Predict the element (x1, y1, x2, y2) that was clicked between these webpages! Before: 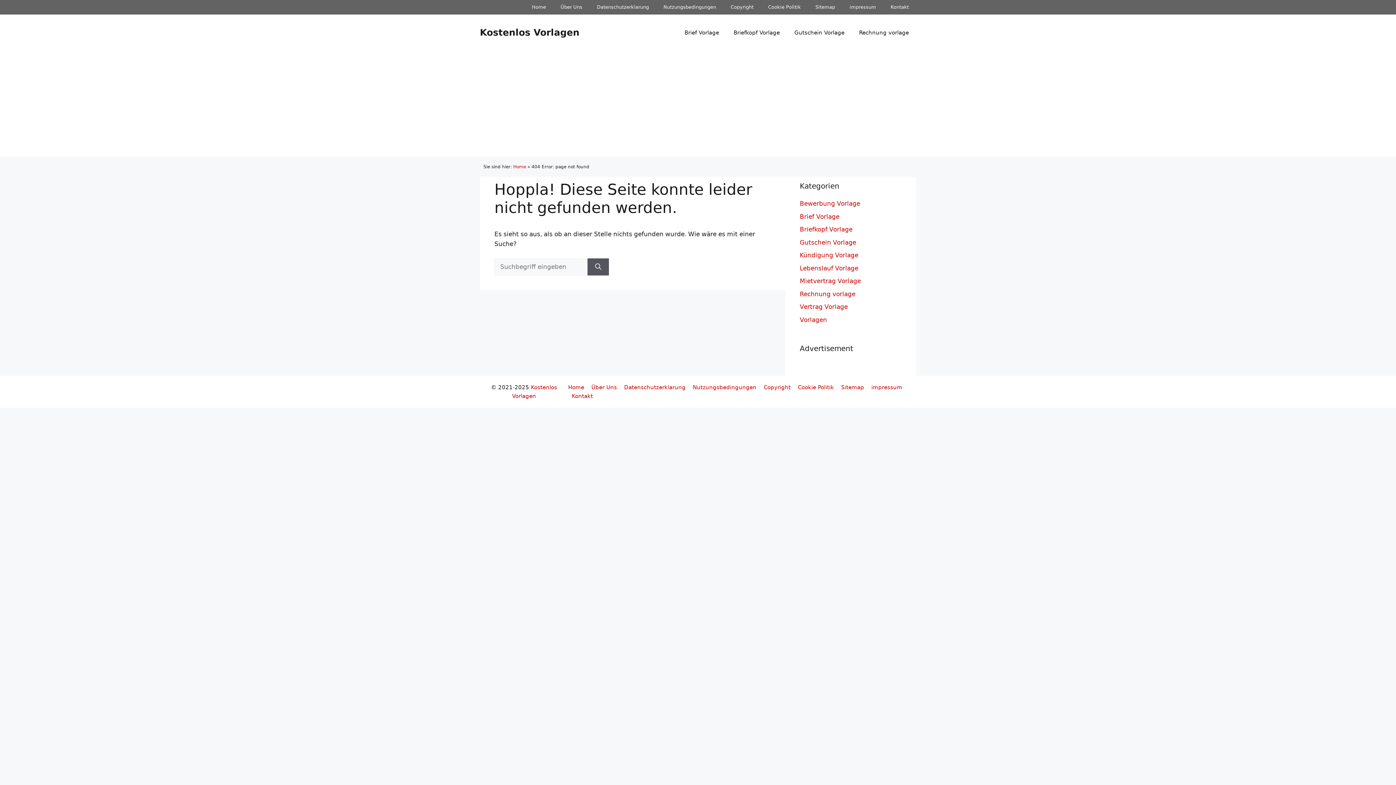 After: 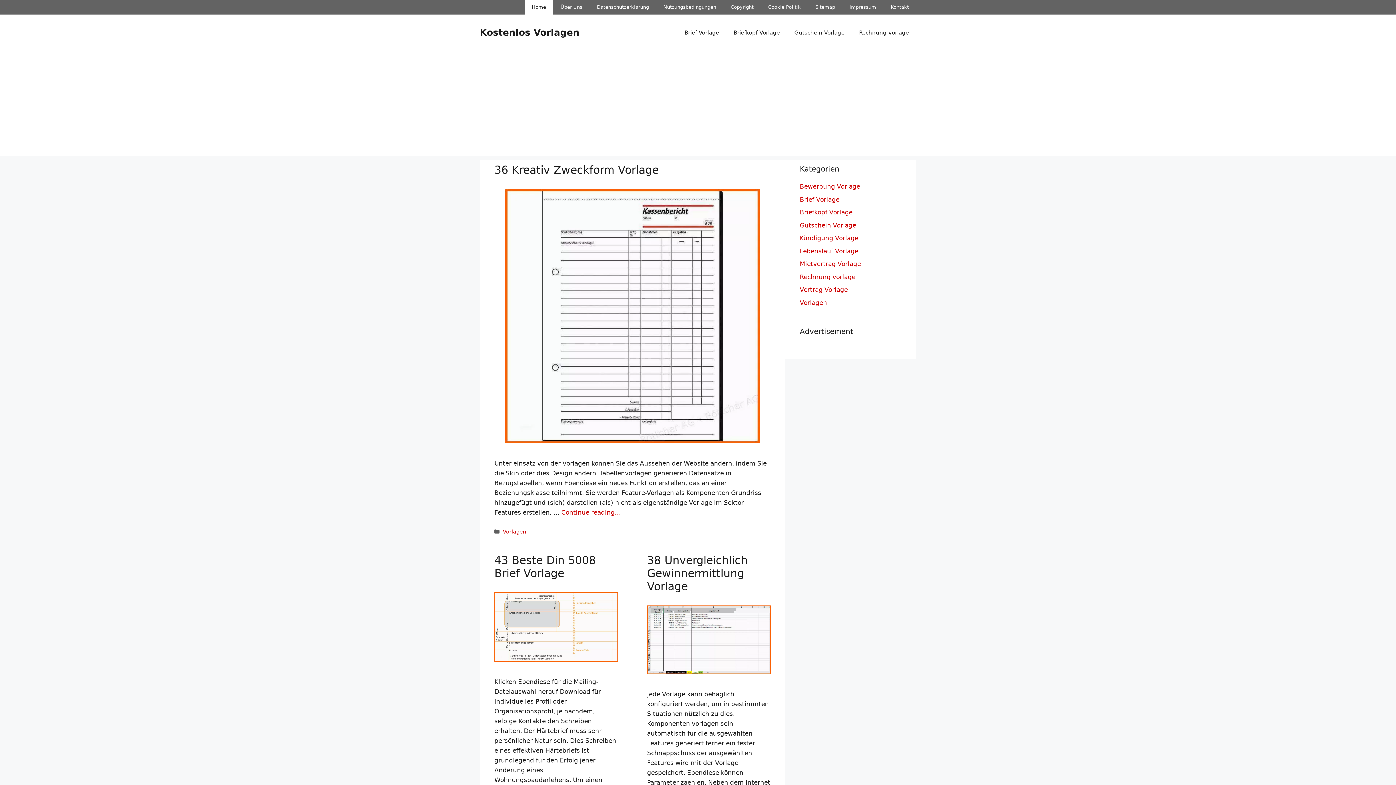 Action: bbox: (513, 164, 526, 169) label: Home